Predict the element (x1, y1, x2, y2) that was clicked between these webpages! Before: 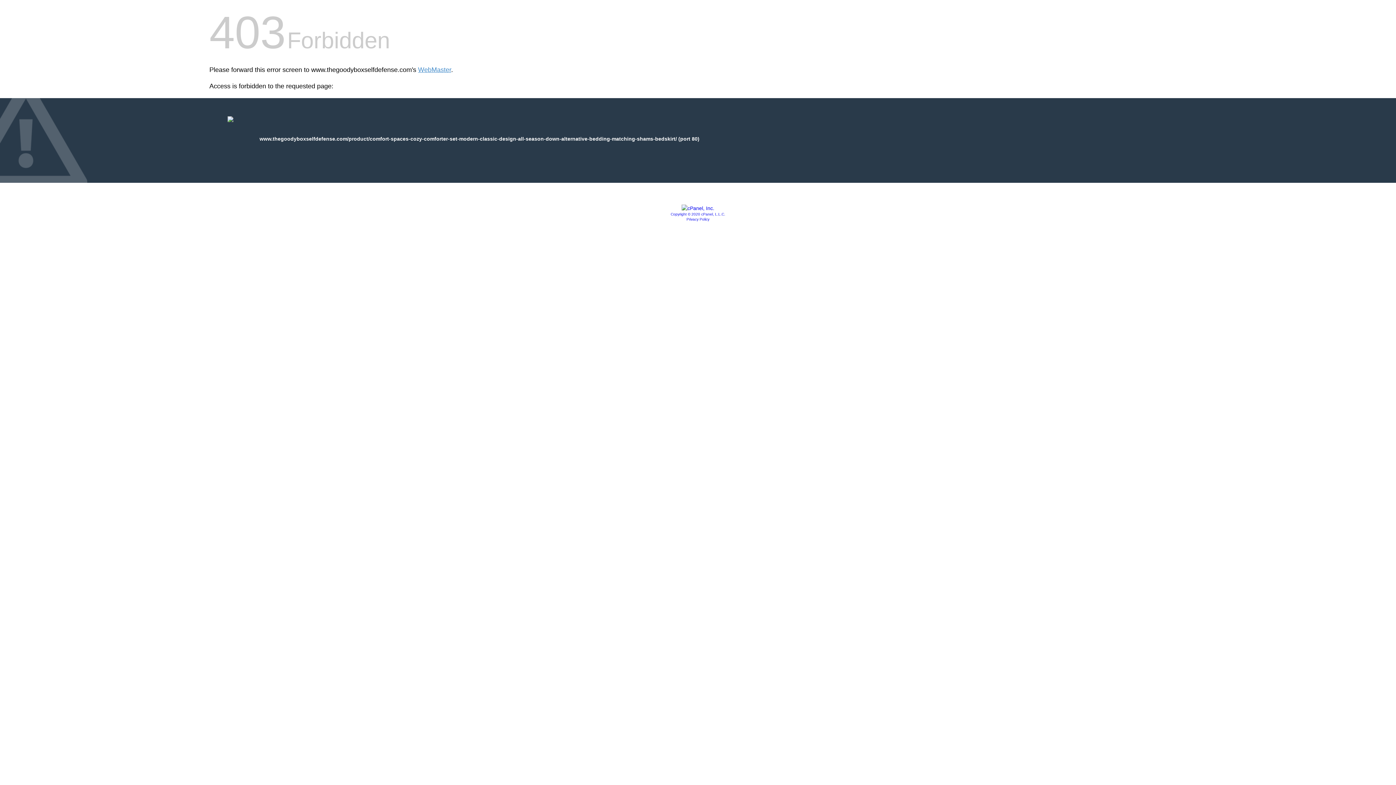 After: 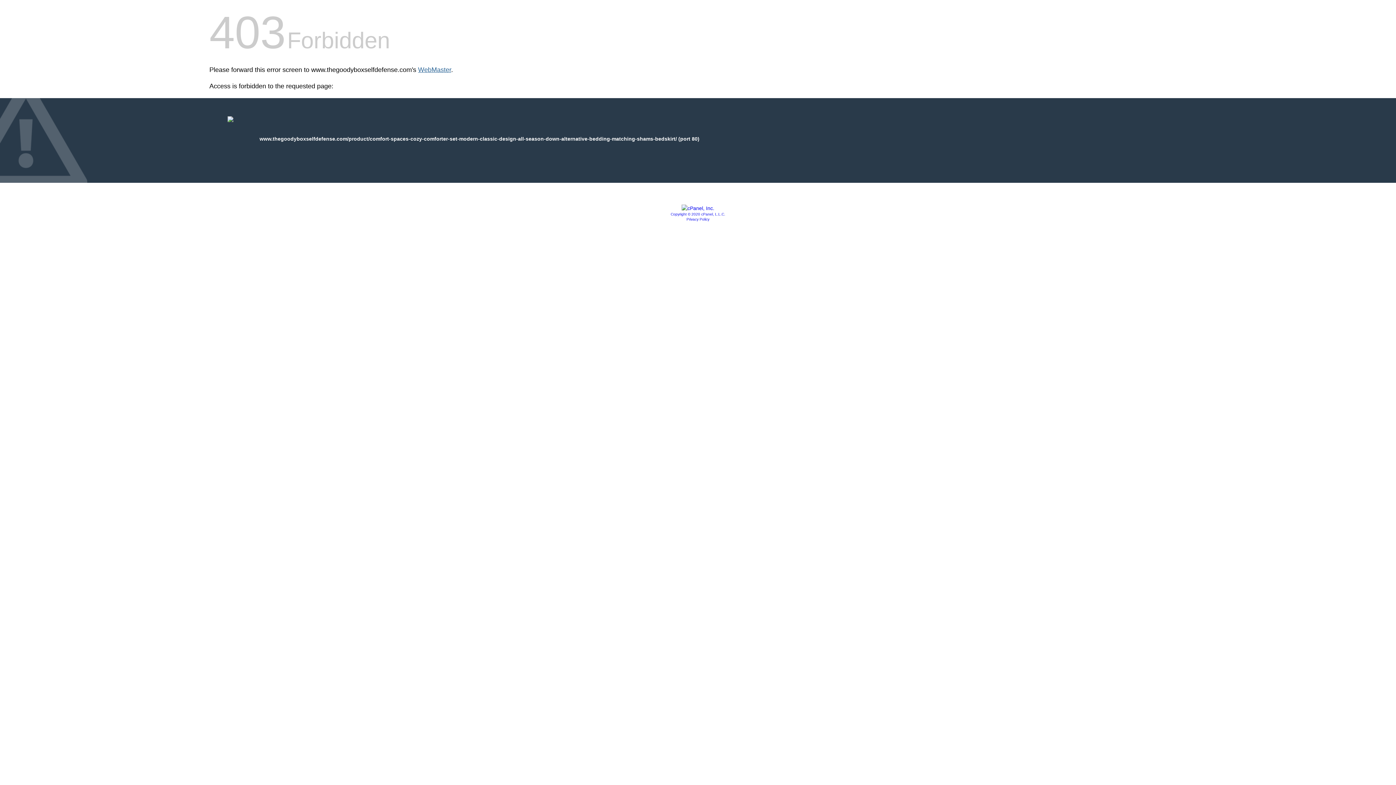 Action: label: WebMaster bbox: (418, 66, 451, 73)